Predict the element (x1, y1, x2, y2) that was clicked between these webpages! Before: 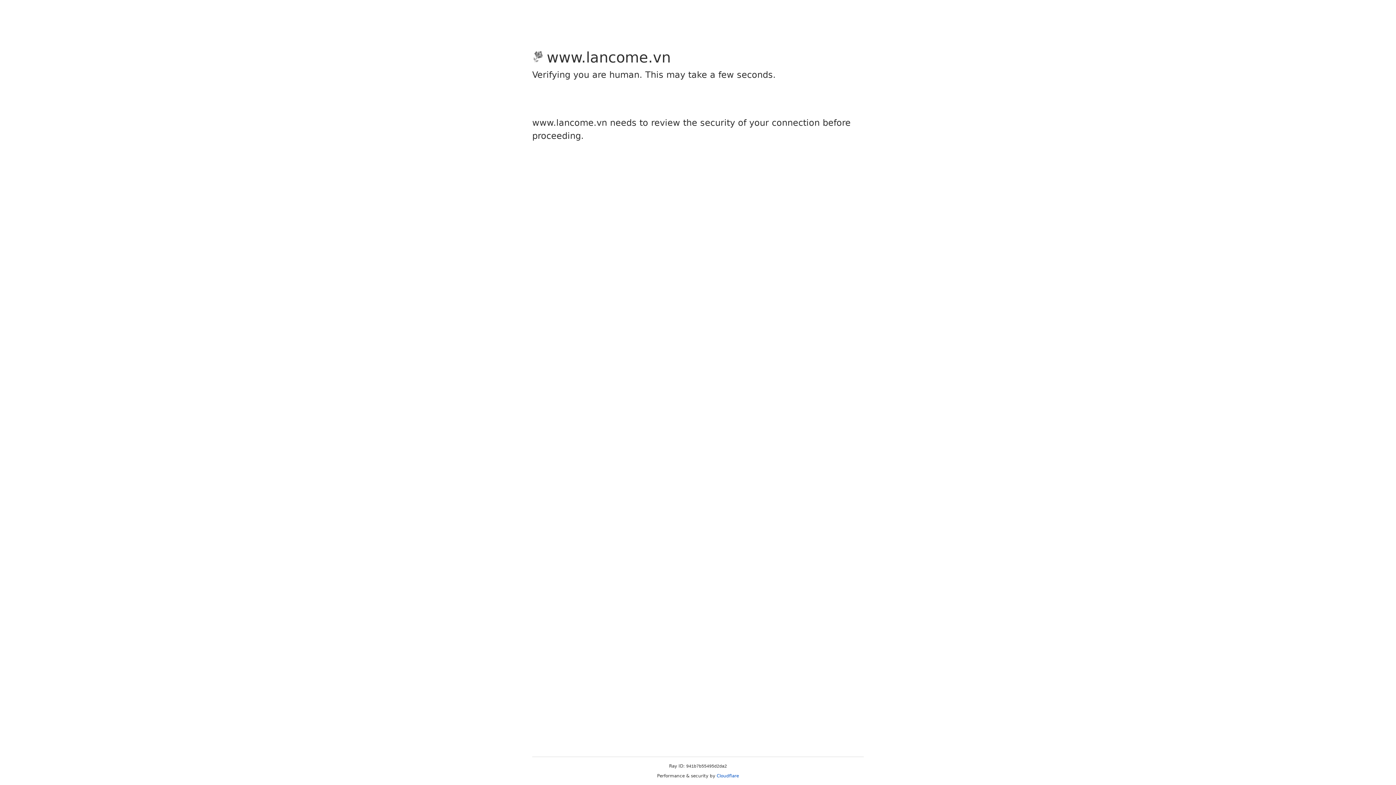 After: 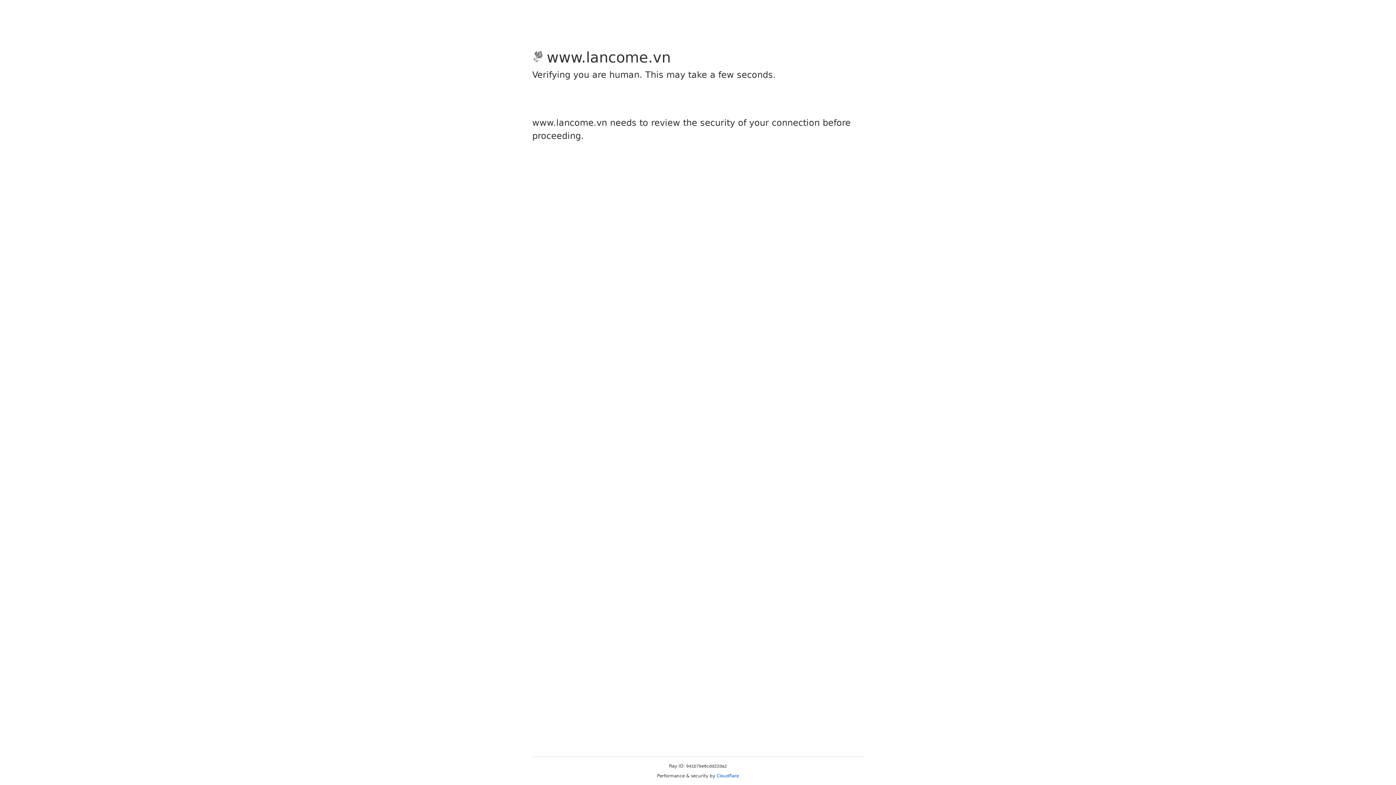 Action: bbox: (716, 773, 739, 778) label: Cloudflare